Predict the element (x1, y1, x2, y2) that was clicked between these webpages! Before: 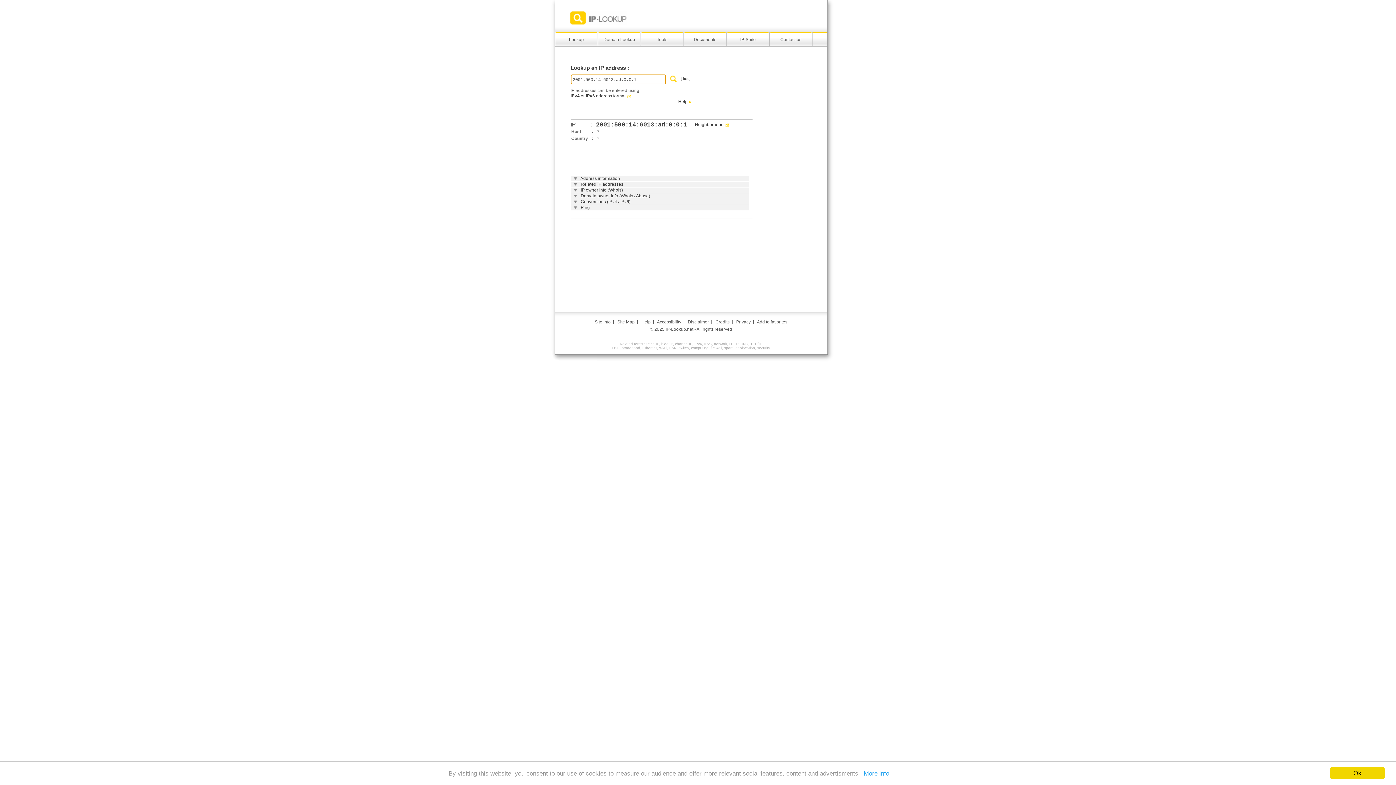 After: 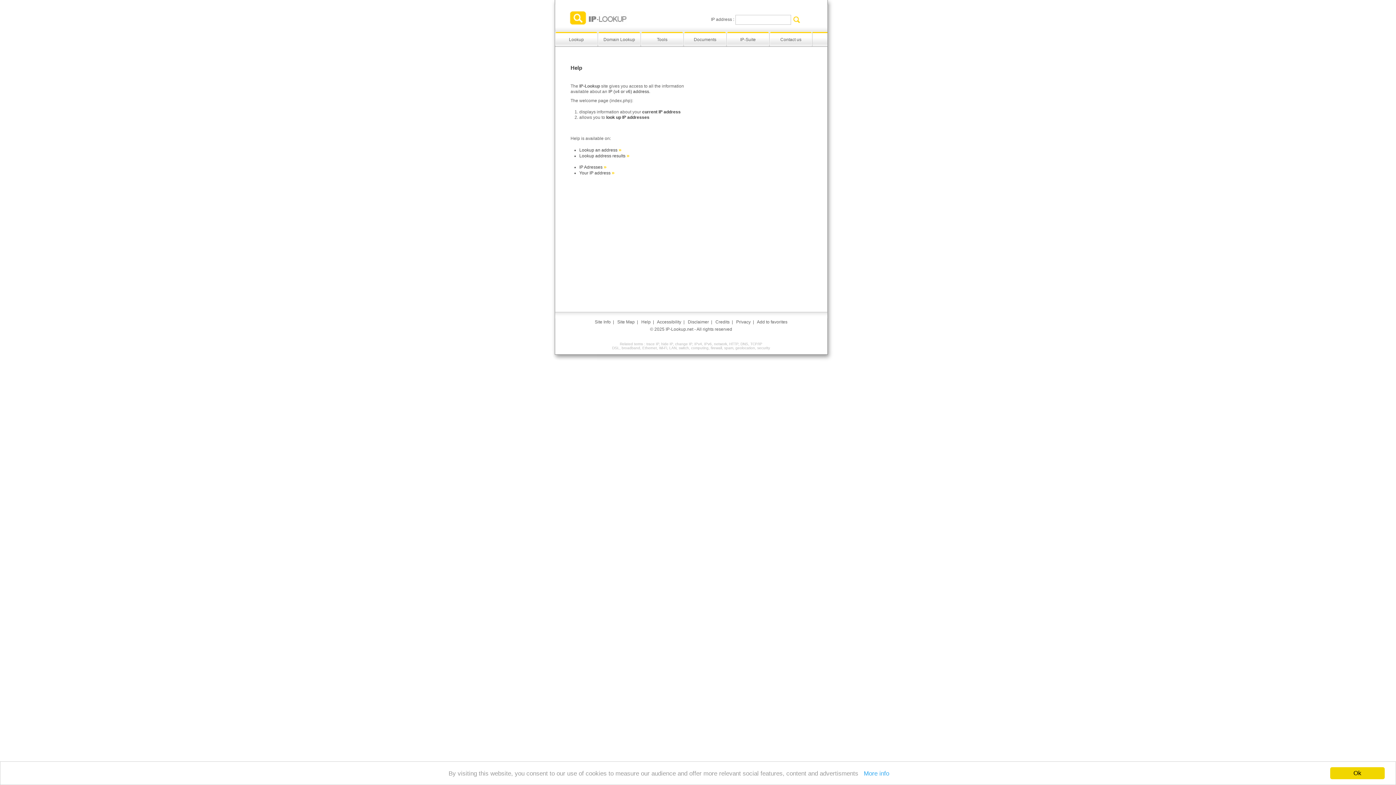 Action: label: Help bbox: (641, 319, 650, 324)